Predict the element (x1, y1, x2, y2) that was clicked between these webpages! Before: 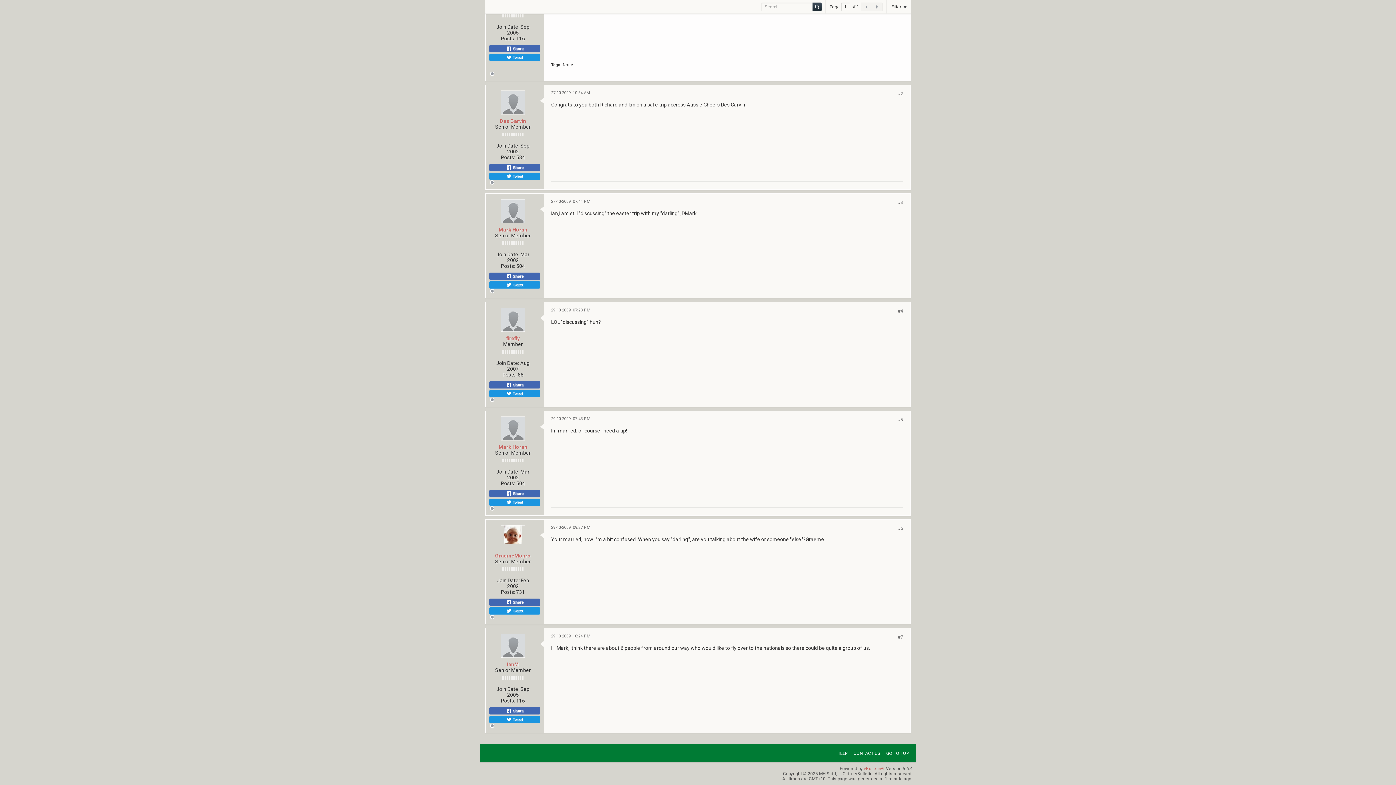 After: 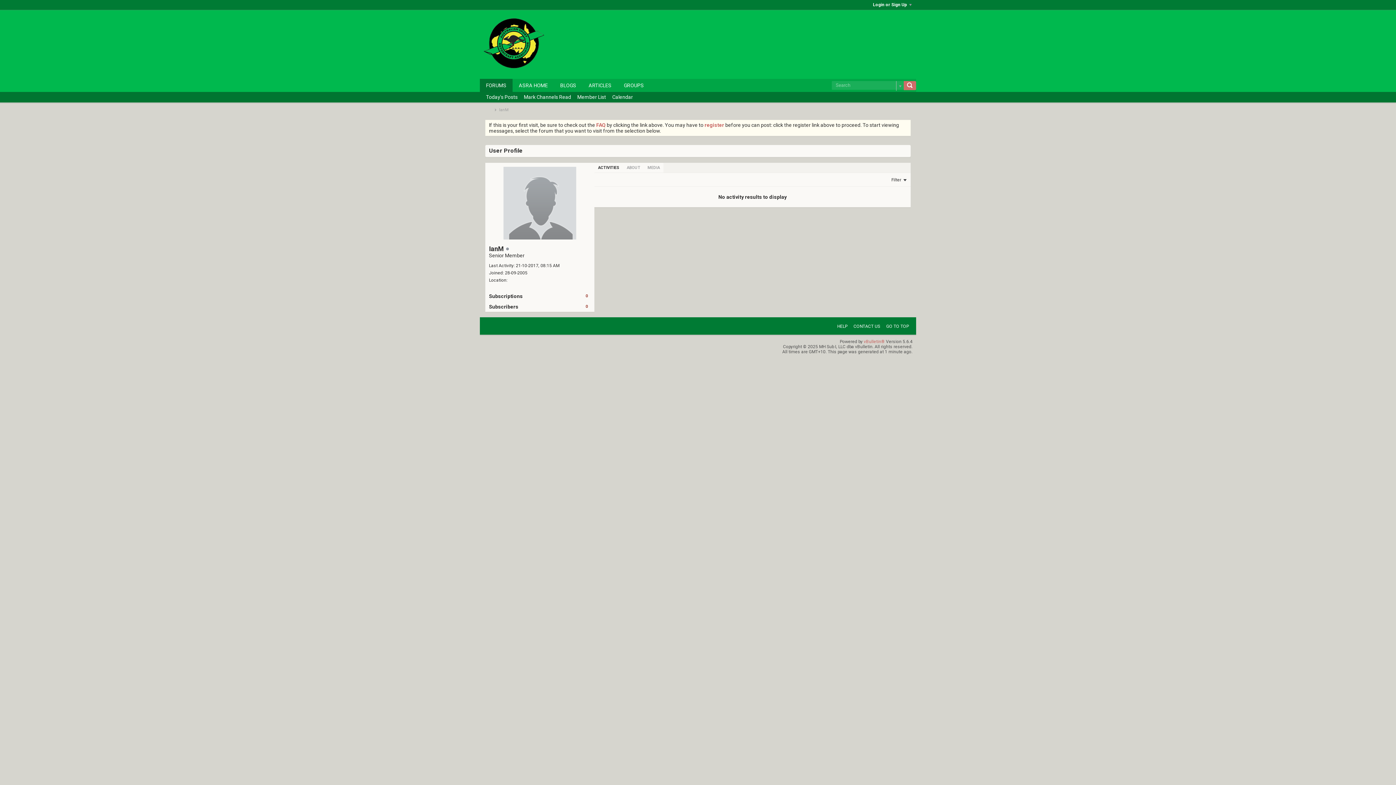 Action: bbox: (501, 634, 525, 658)